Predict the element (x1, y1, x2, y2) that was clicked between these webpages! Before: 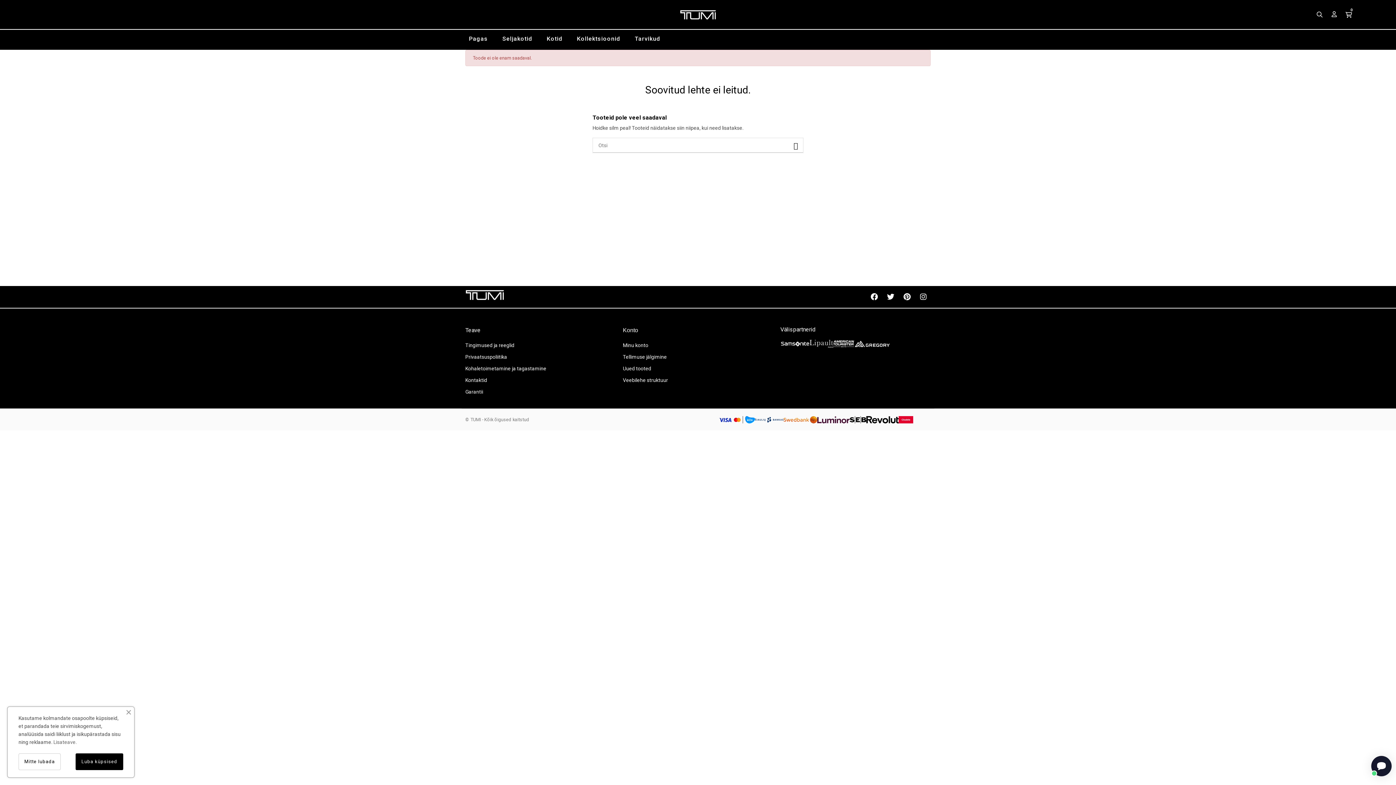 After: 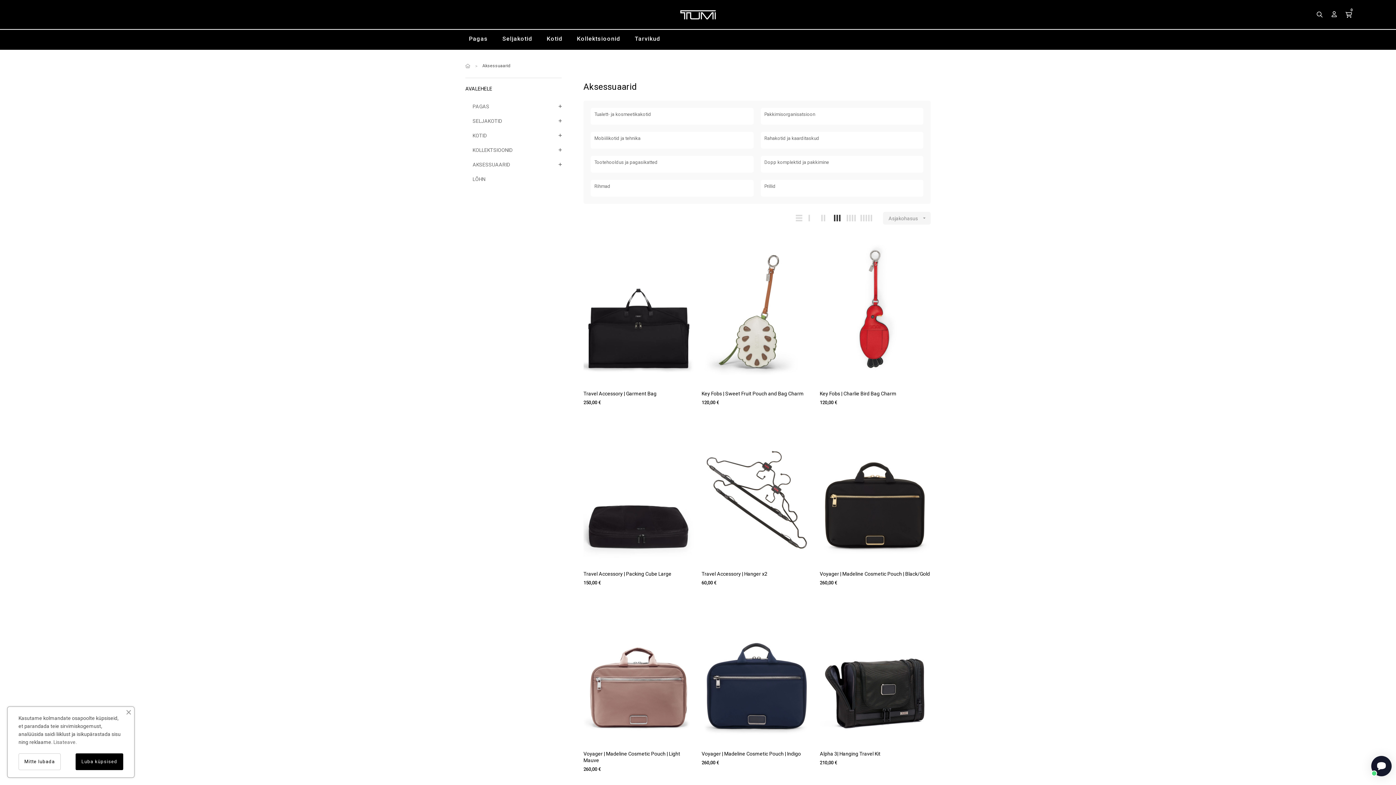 Action: label: Tarvikud bbox: (627, 29, 667, 48)